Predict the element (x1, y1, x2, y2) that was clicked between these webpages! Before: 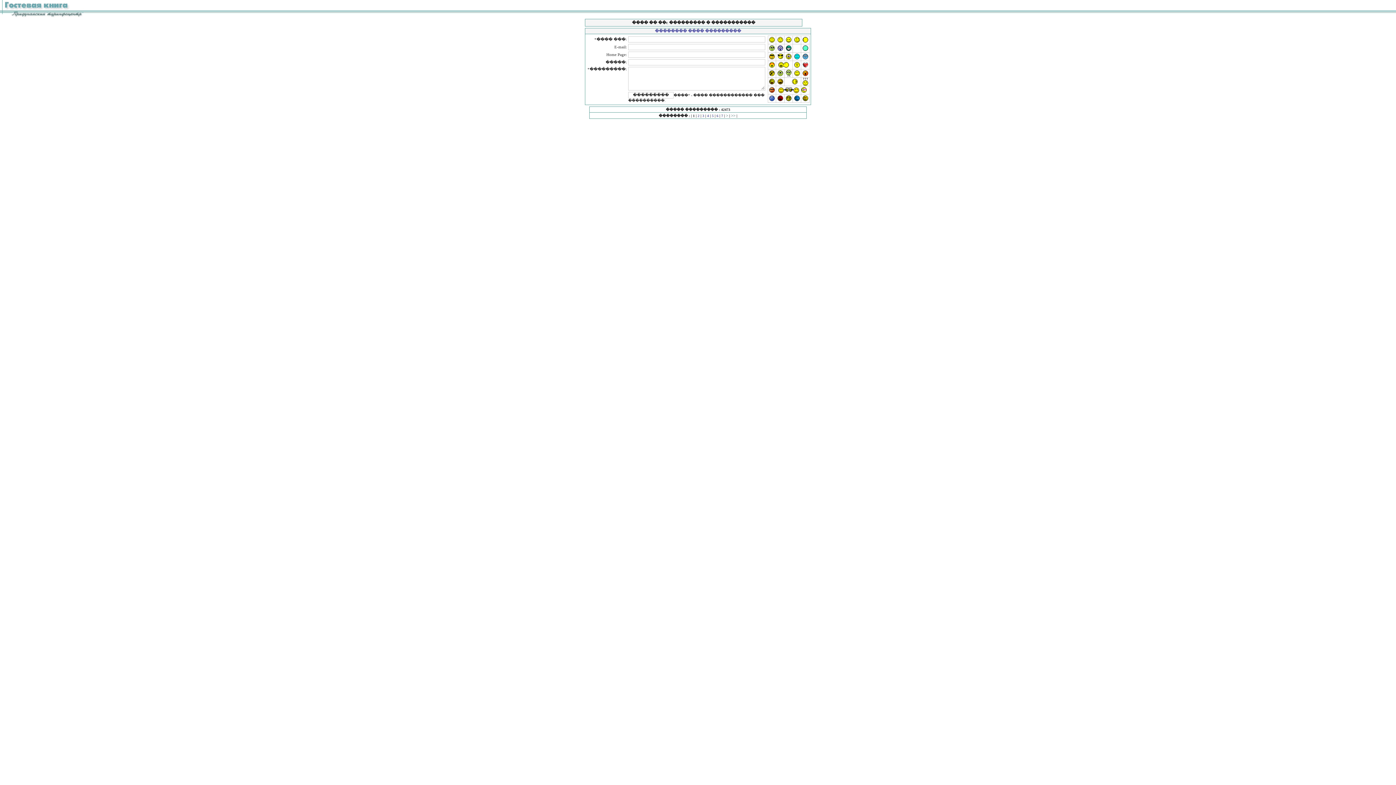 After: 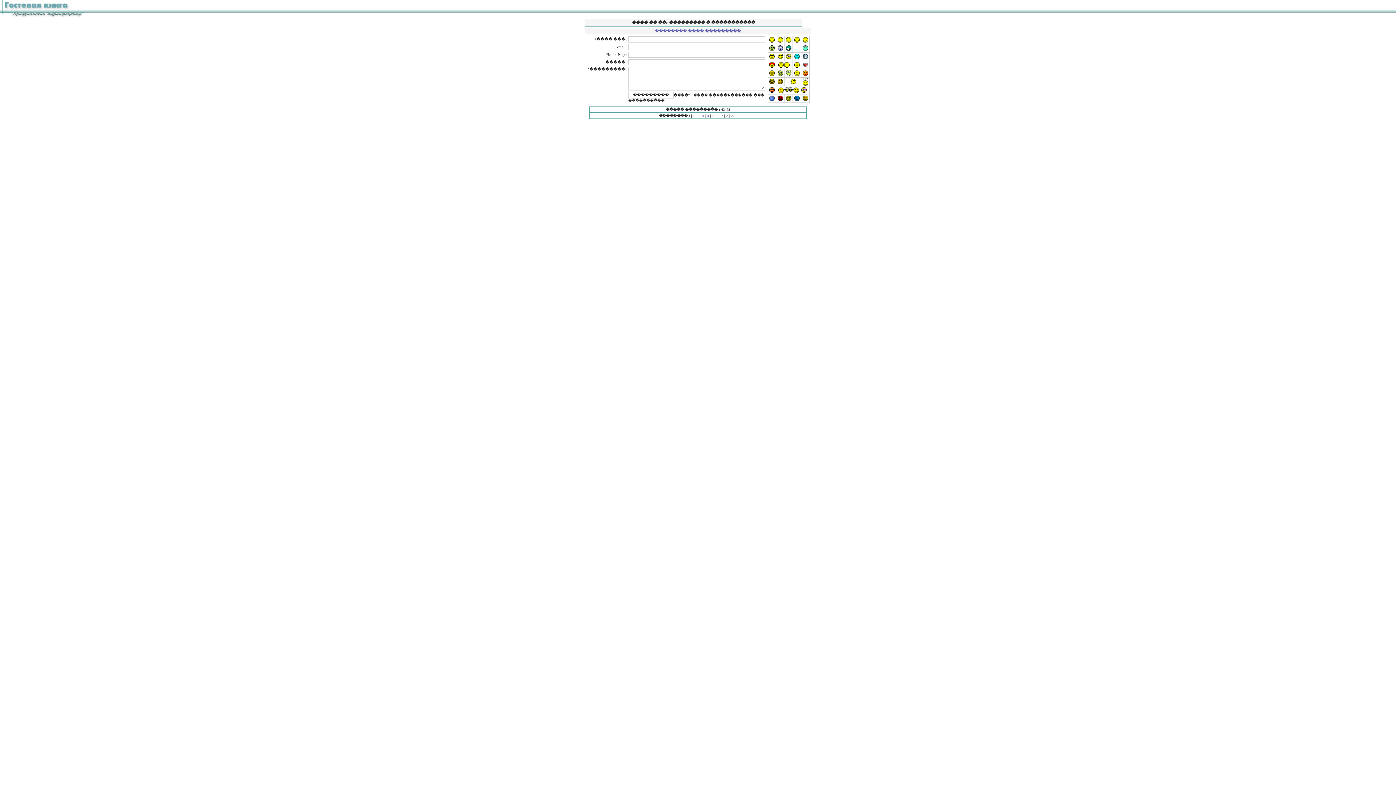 Action: label: 4  bbox: (707, 113, 710, 117)